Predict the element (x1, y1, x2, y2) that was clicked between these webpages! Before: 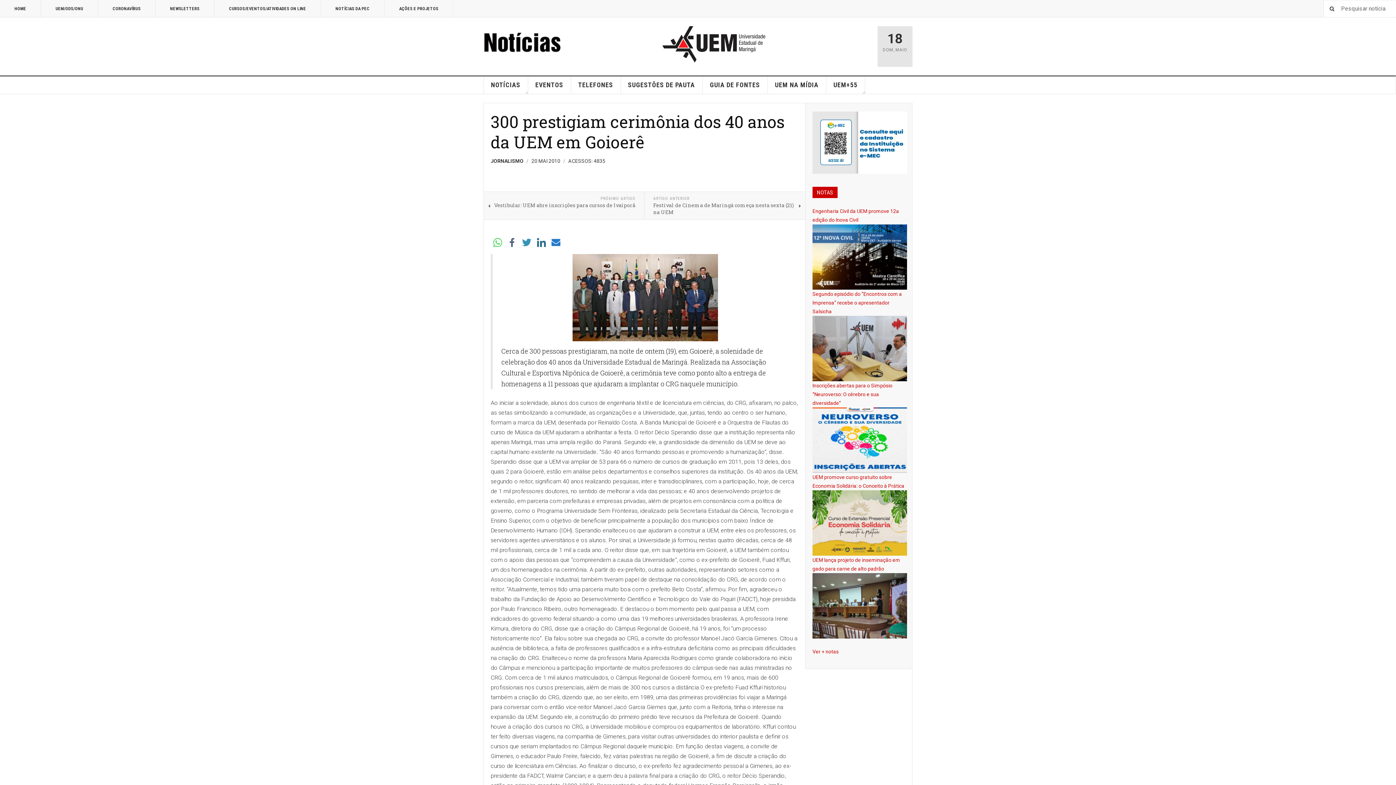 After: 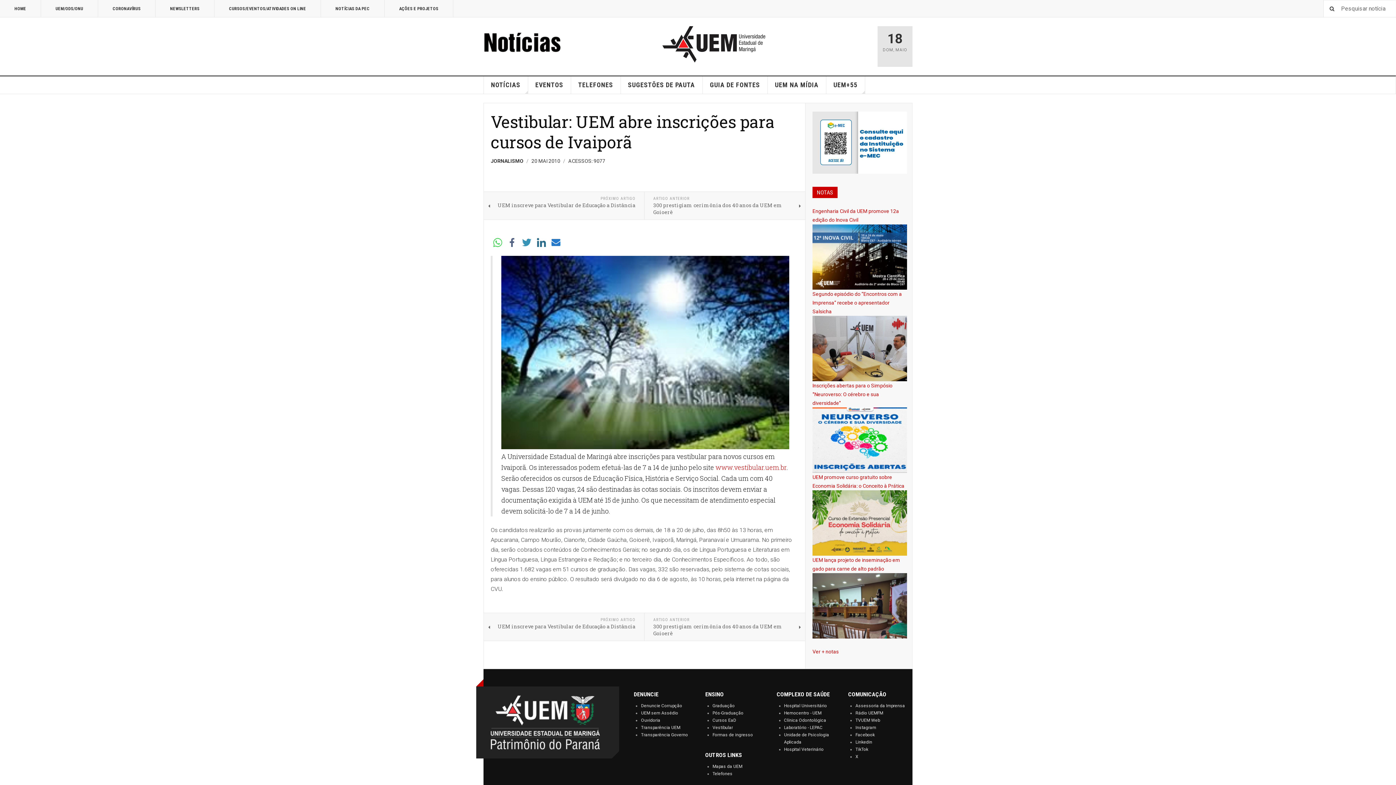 Action: label: PRÓXIMO ARTIGO
Vestibular: UEM abre inscrições para cursos de Ivaiporã bbox: (484, 192, 644, 219)